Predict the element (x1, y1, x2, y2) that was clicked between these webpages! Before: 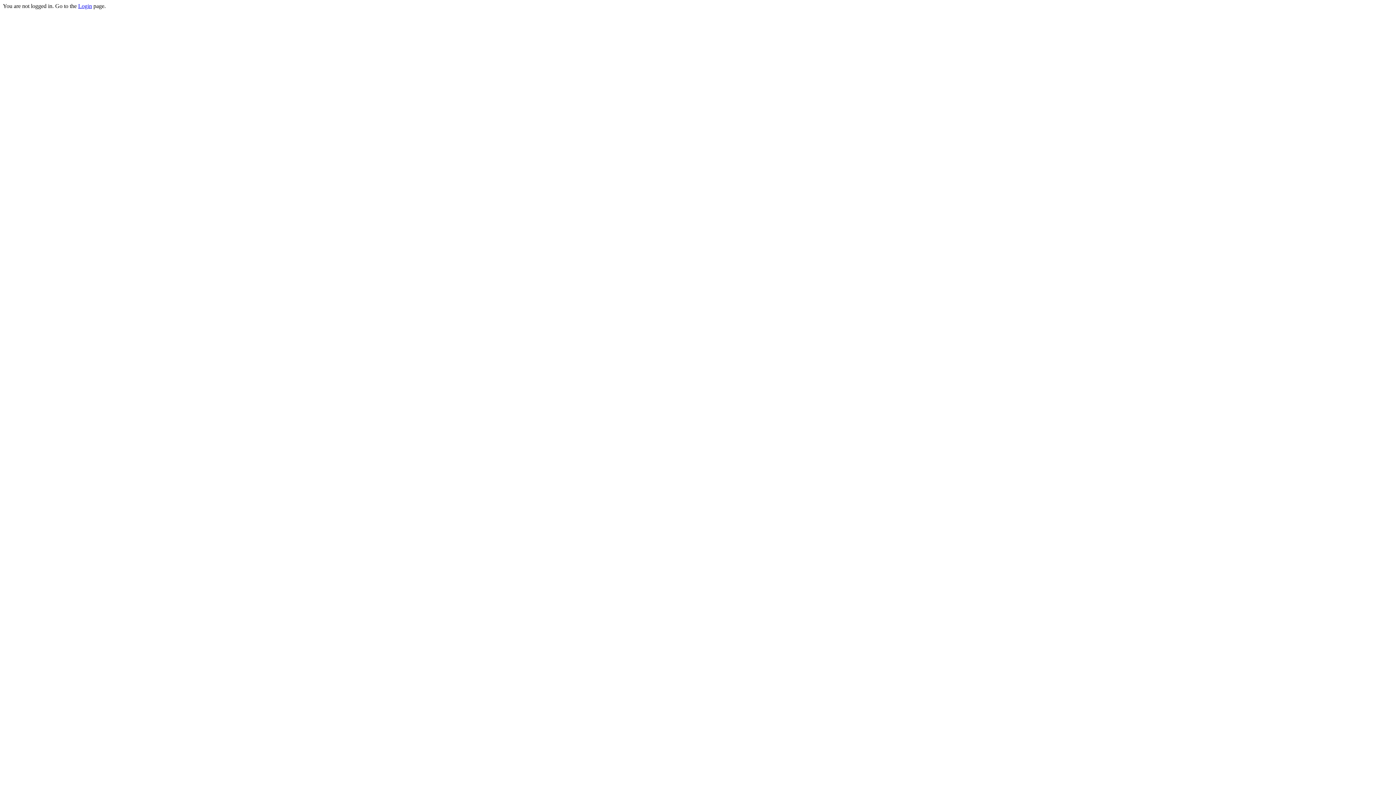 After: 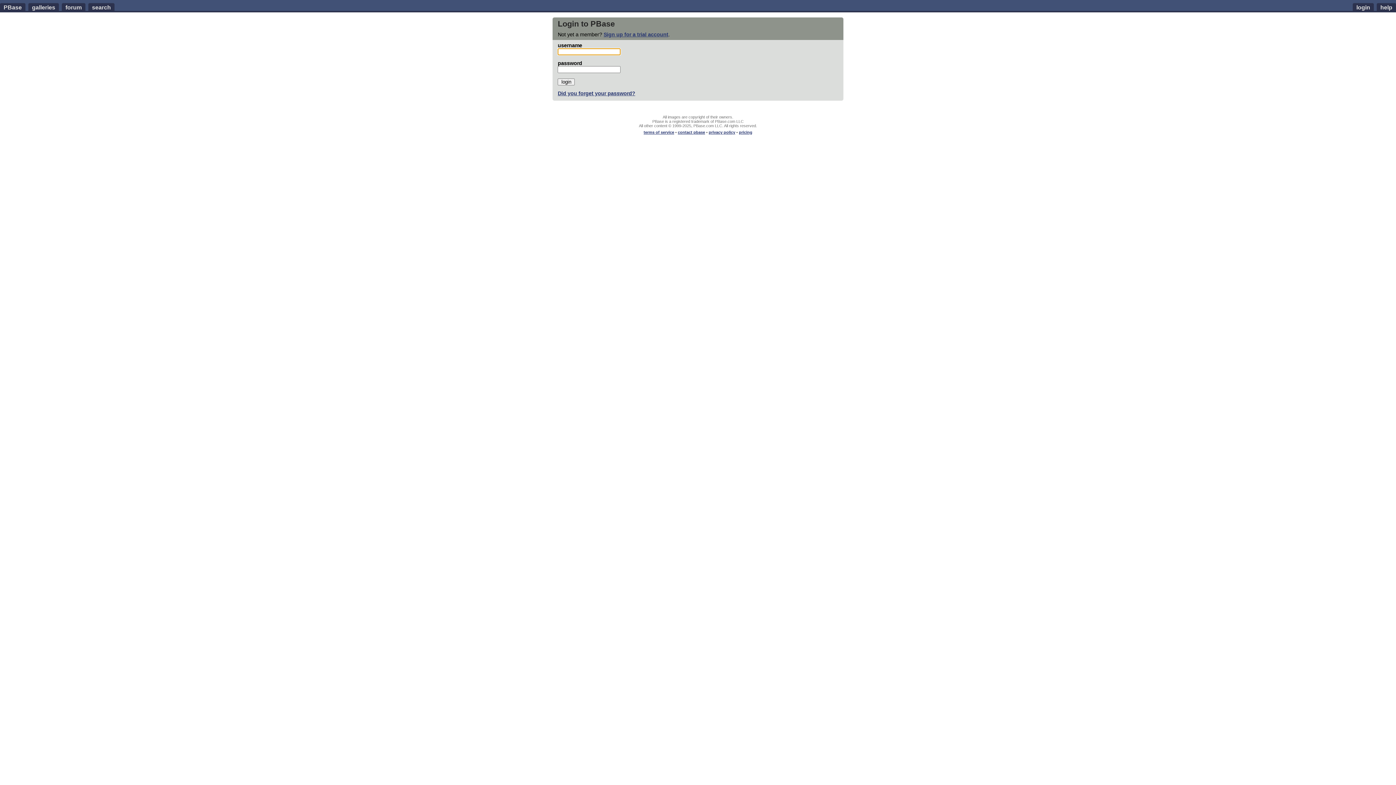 Action: label: Login bbox: (78, 2, 92, 9)